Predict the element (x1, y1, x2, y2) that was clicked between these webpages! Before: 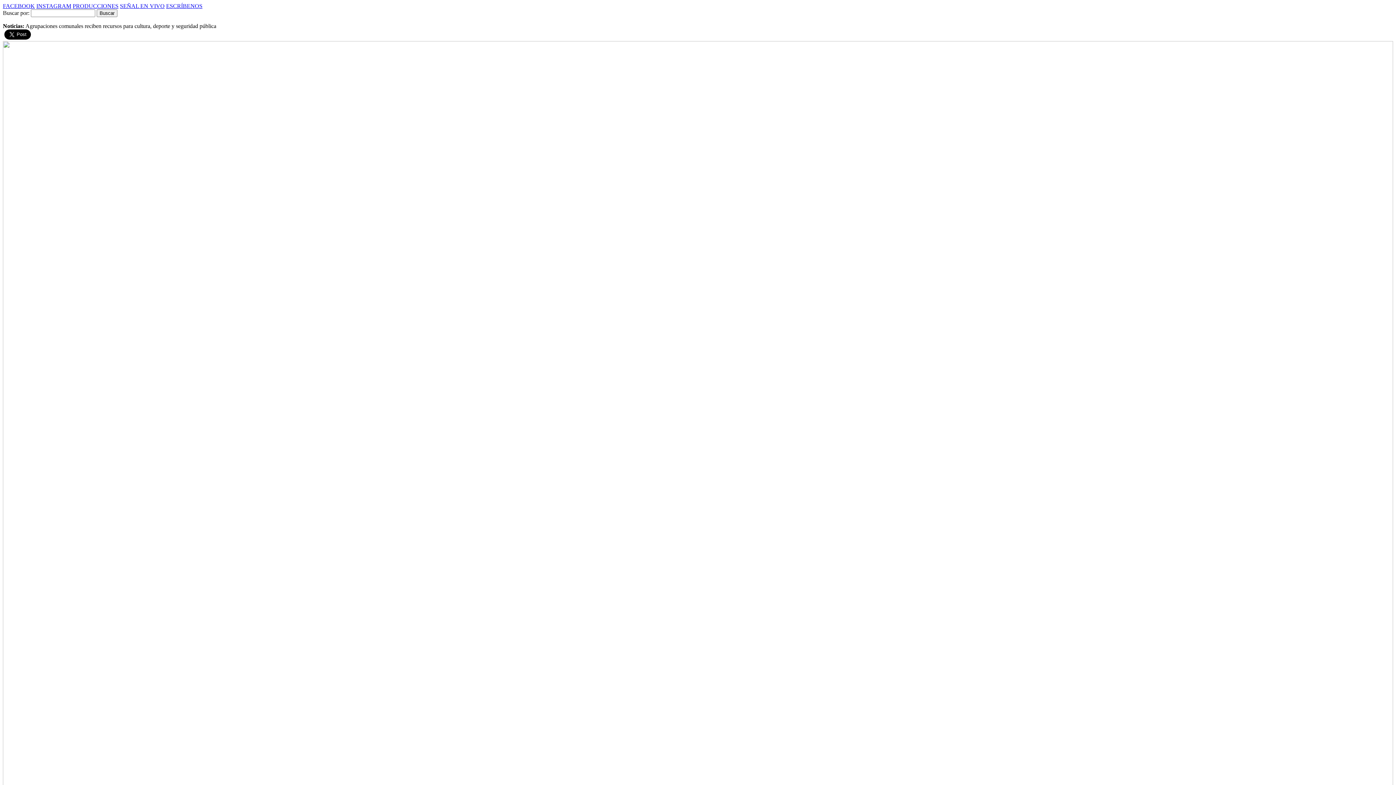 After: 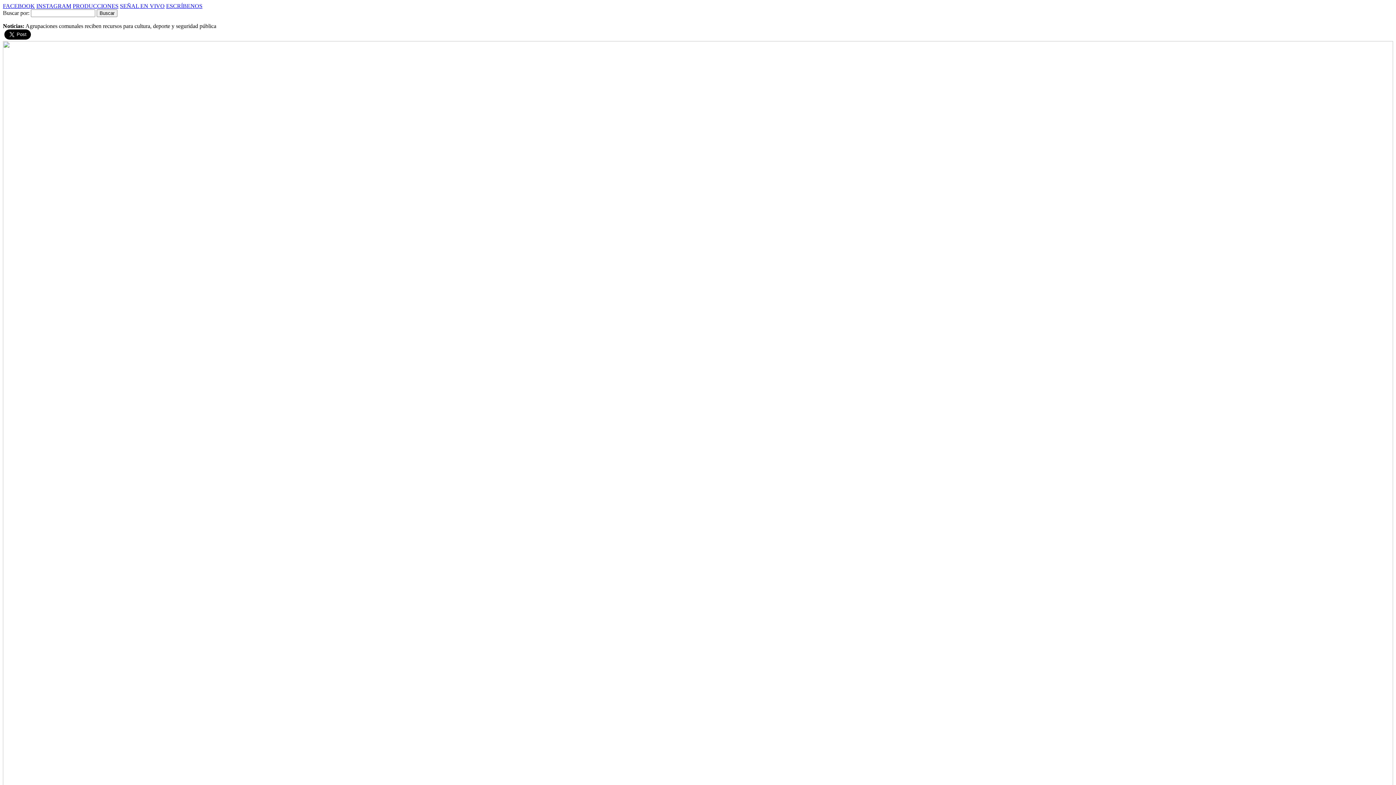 Action: bbox: (2, 2, 34, 9) label: FACEBOOK